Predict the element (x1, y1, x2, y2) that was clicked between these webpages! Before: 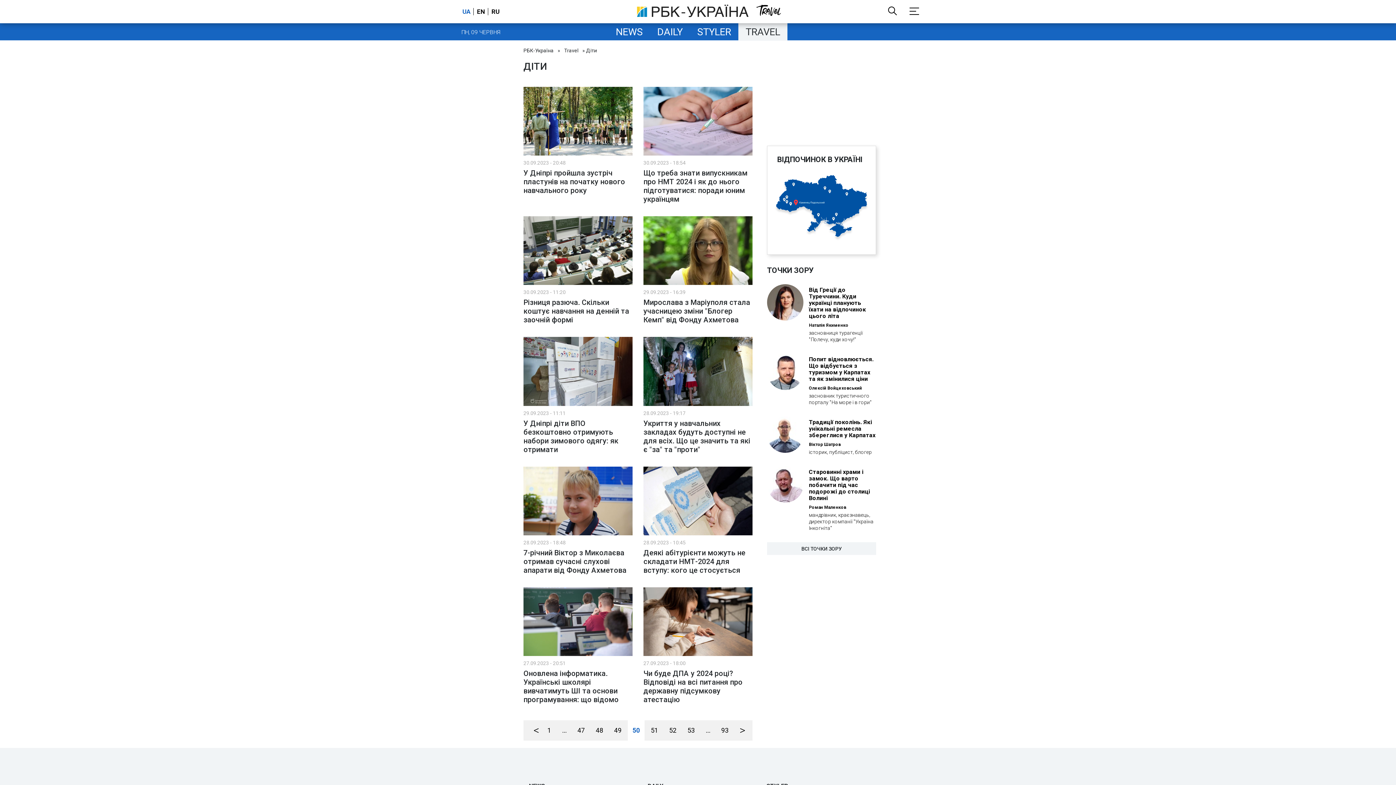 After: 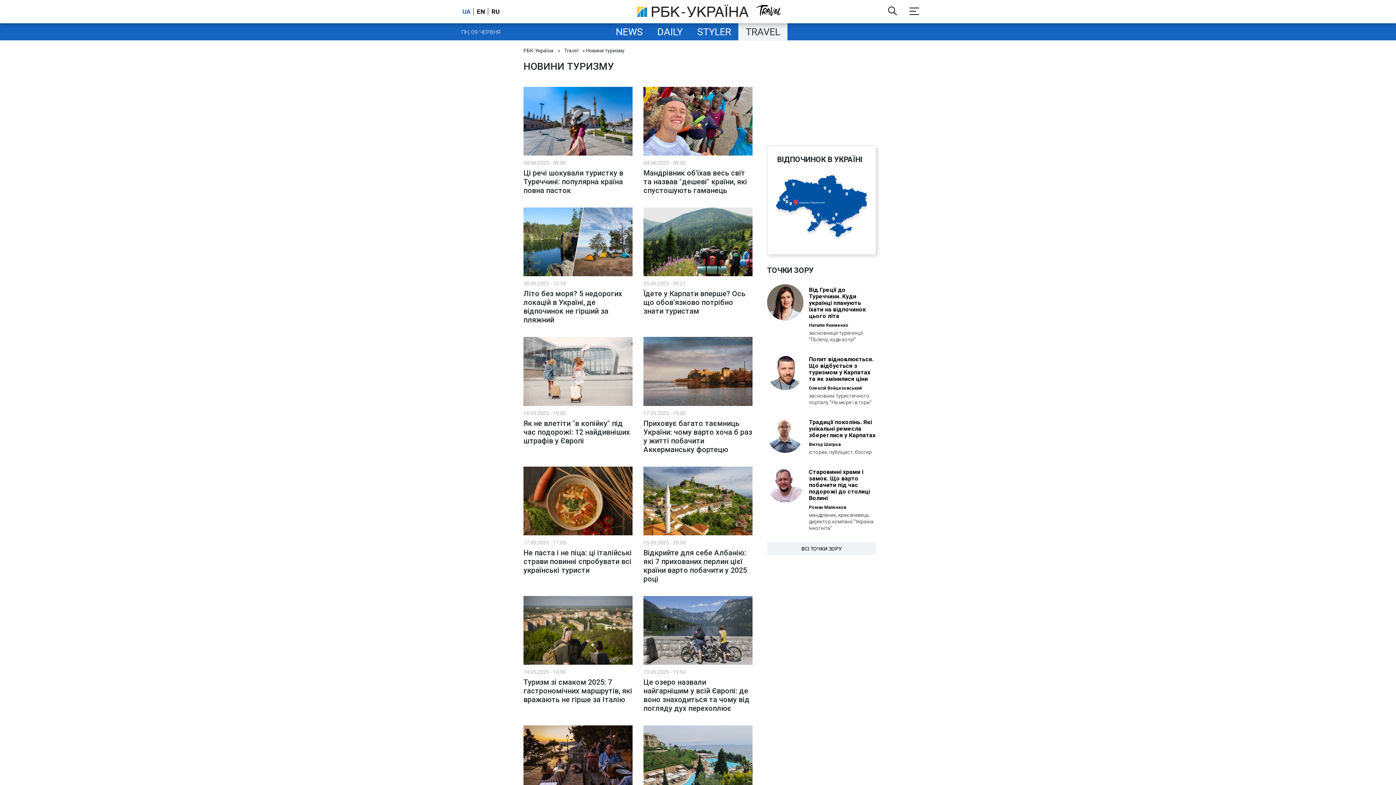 Action: label: Travel bbox: (564, 47, 578, 53)